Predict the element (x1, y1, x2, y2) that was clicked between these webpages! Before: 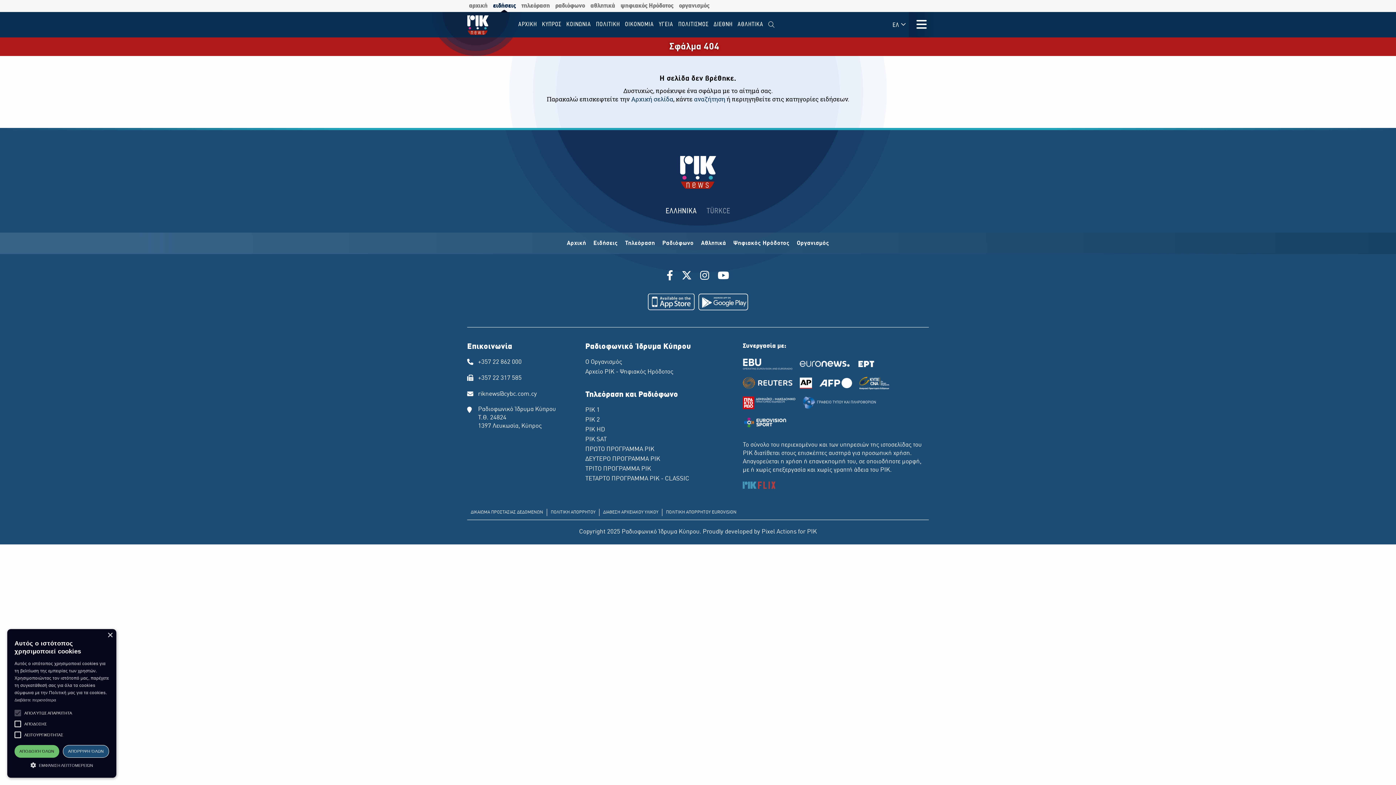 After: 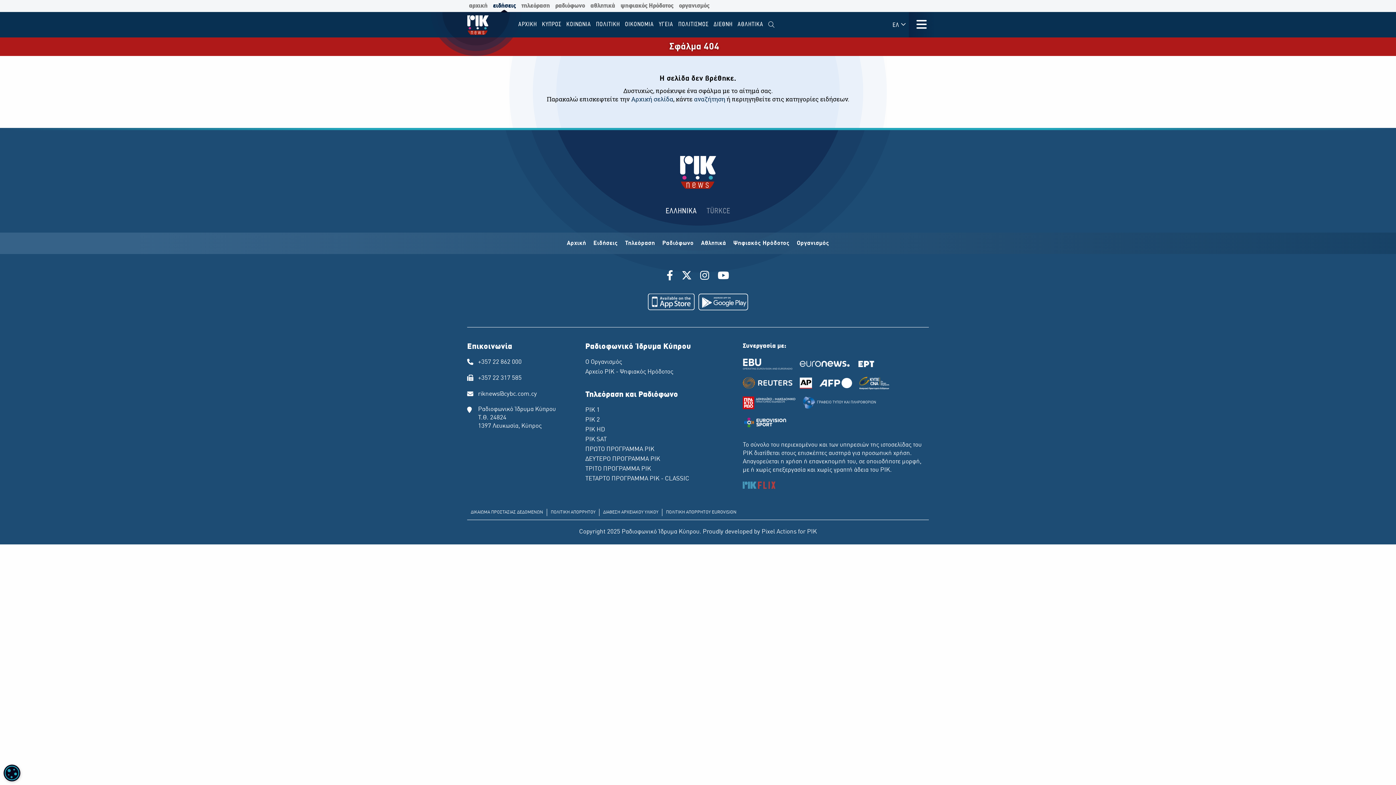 Action: bbox: (62, 745, 109, 758) label: ΑΠΌΡΡΙΨΗ ΌΛΩΝ